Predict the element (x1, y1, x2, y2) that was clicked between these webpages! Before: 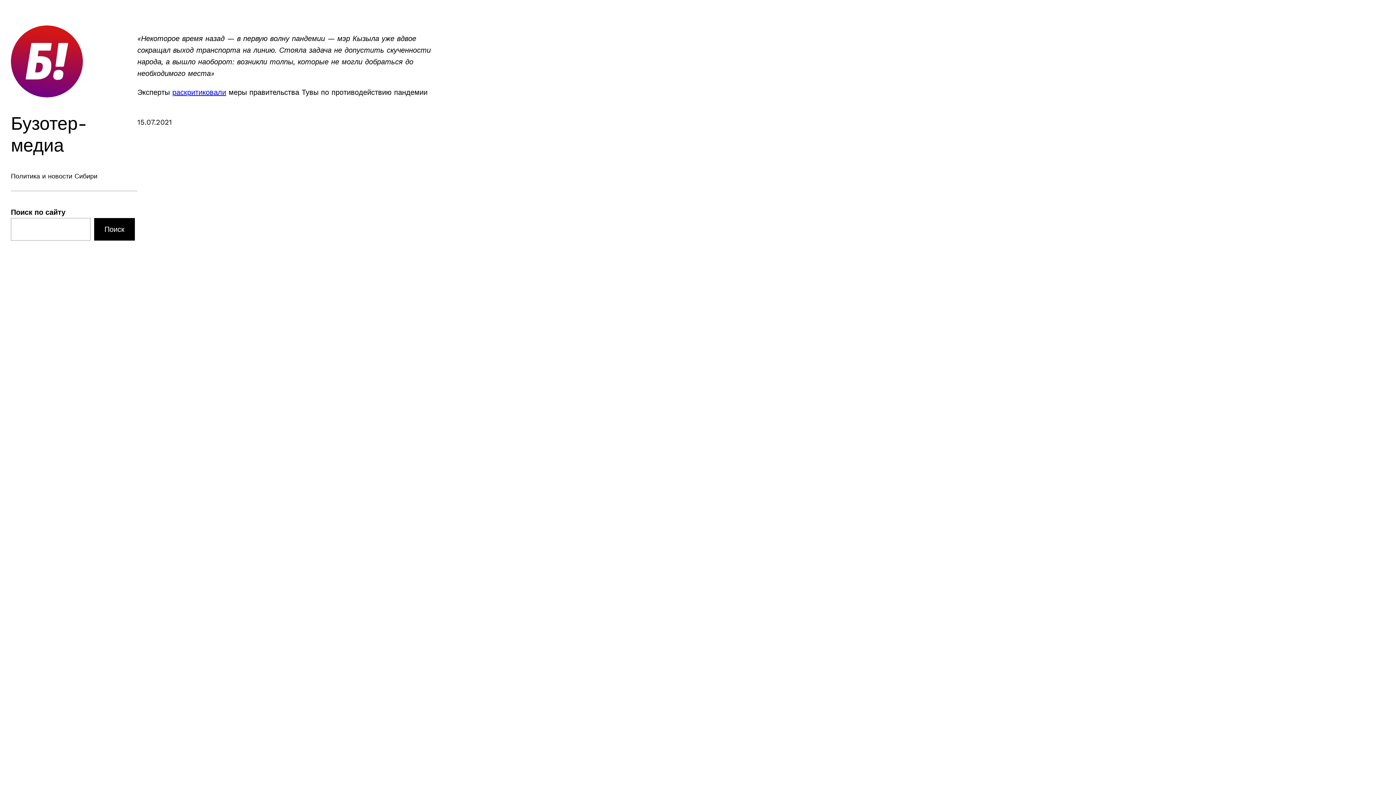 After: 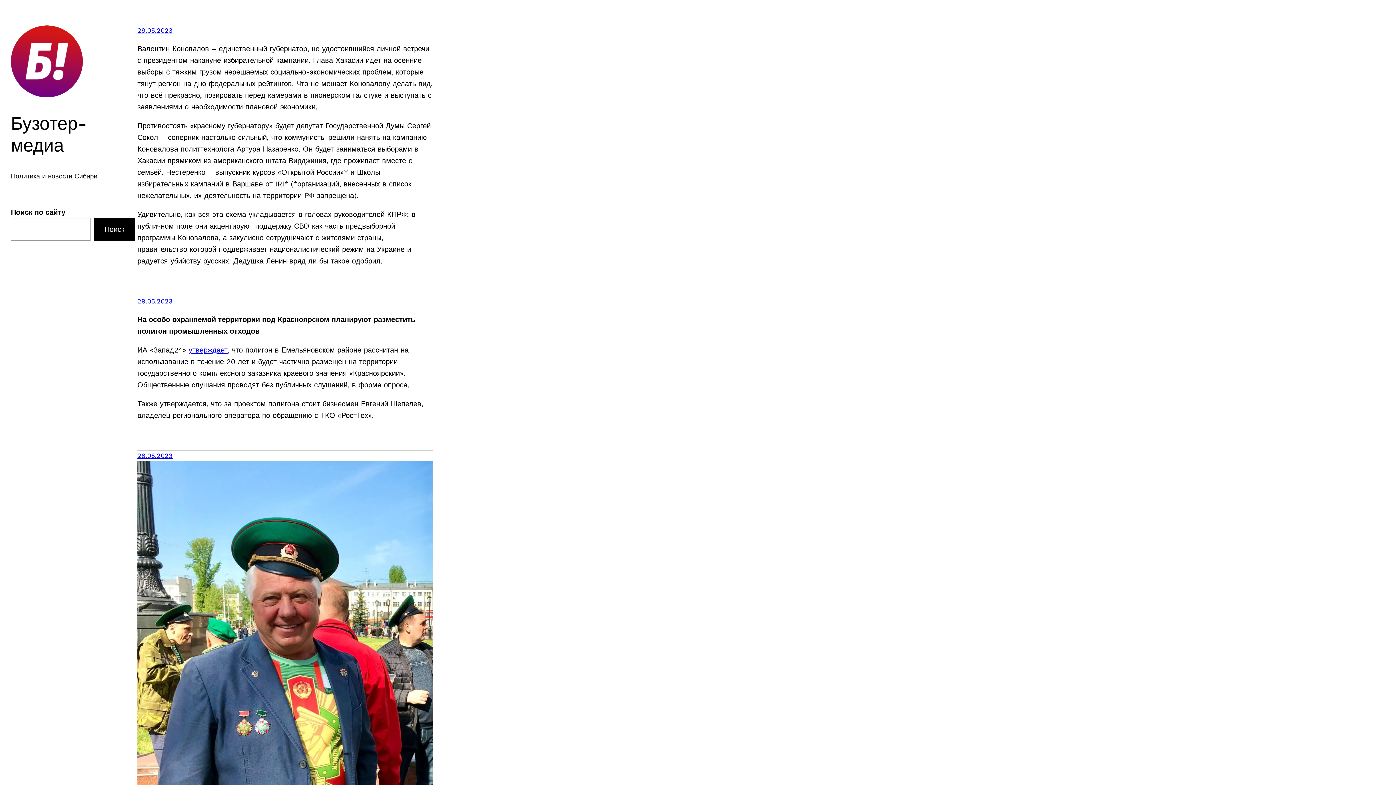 Action: bbox: (10, 25, 82, 97)